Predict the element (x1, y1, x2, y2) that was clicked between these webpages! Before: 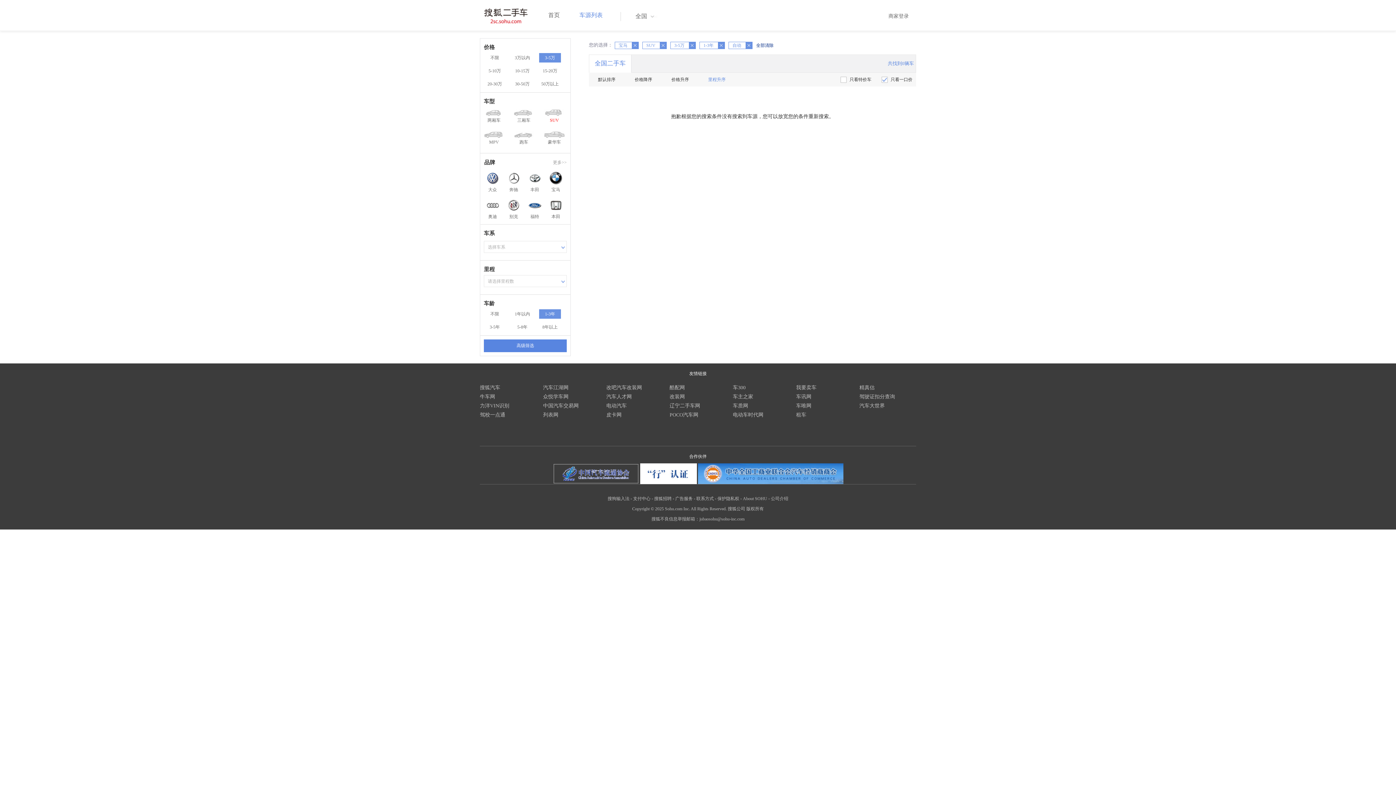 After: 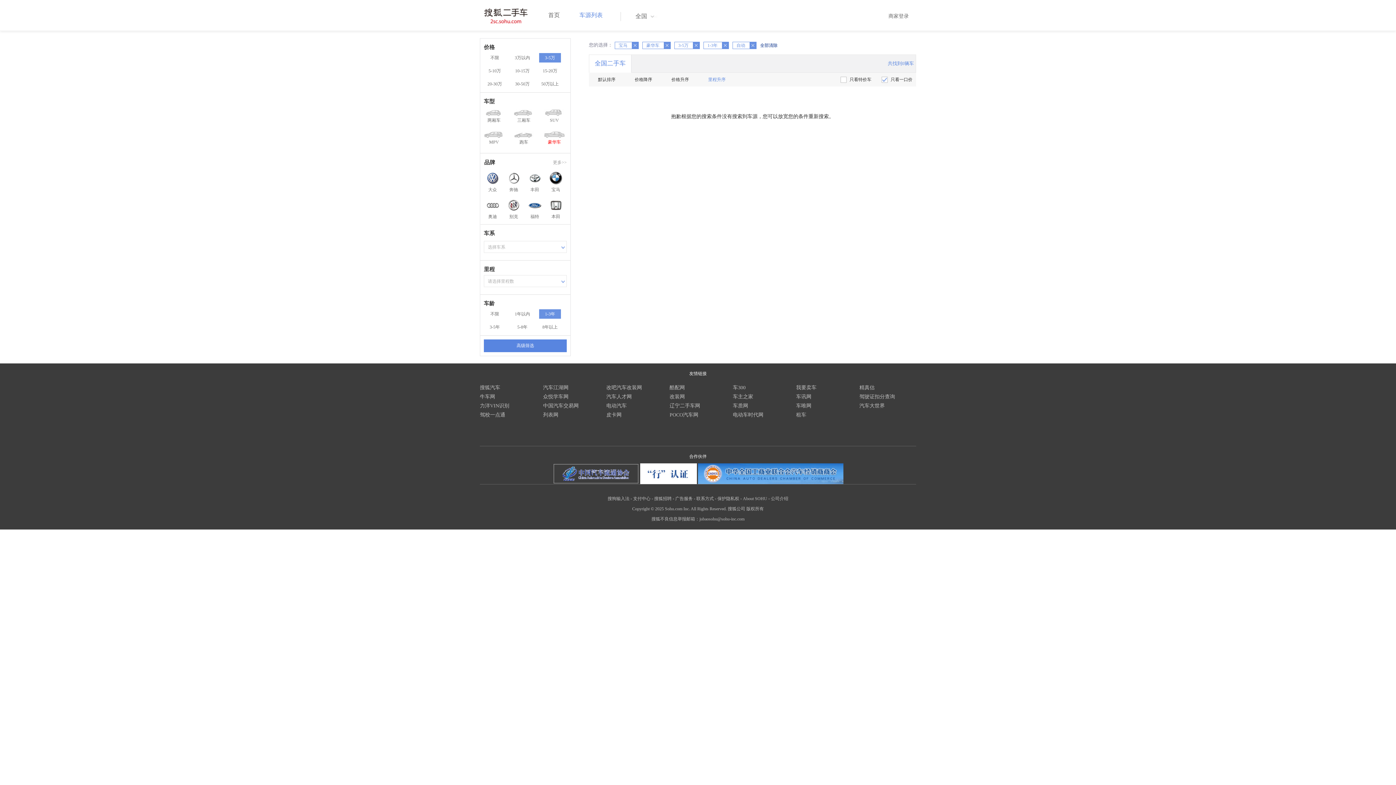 Action: bbox: (543, 131, 565, 146) label: 豪华车